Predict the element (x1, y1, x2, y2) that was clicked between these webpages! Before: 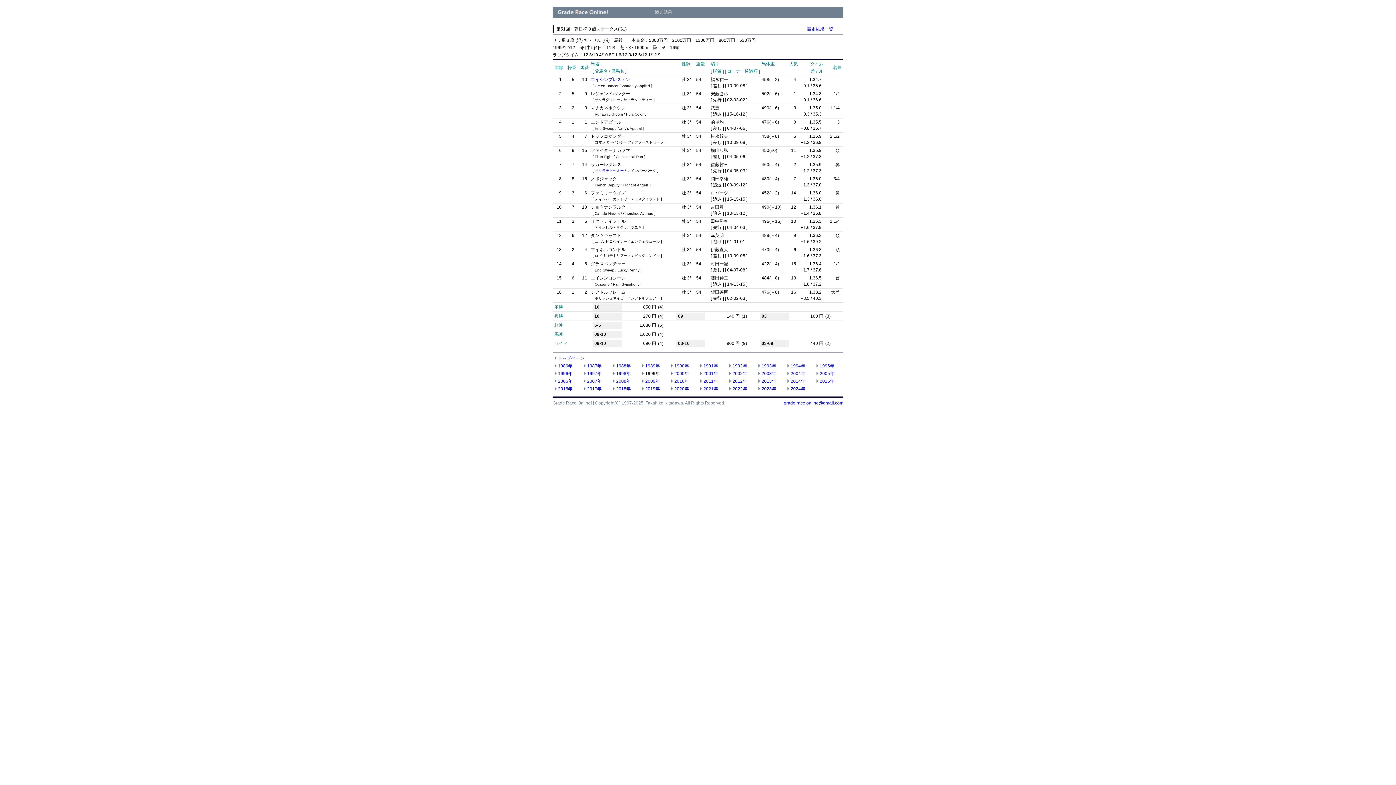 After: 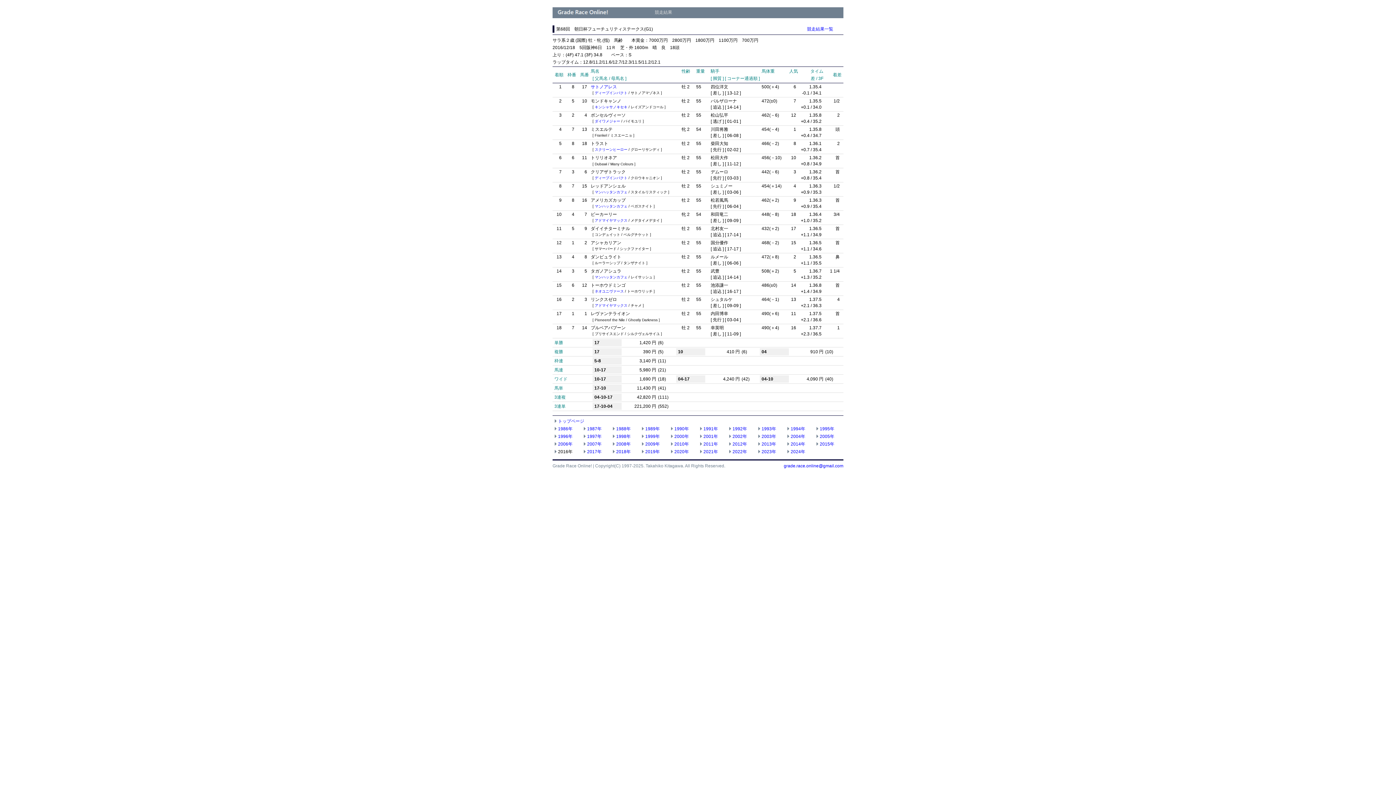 Action: bbox: (558, 386, 572, 391) label: 2016年